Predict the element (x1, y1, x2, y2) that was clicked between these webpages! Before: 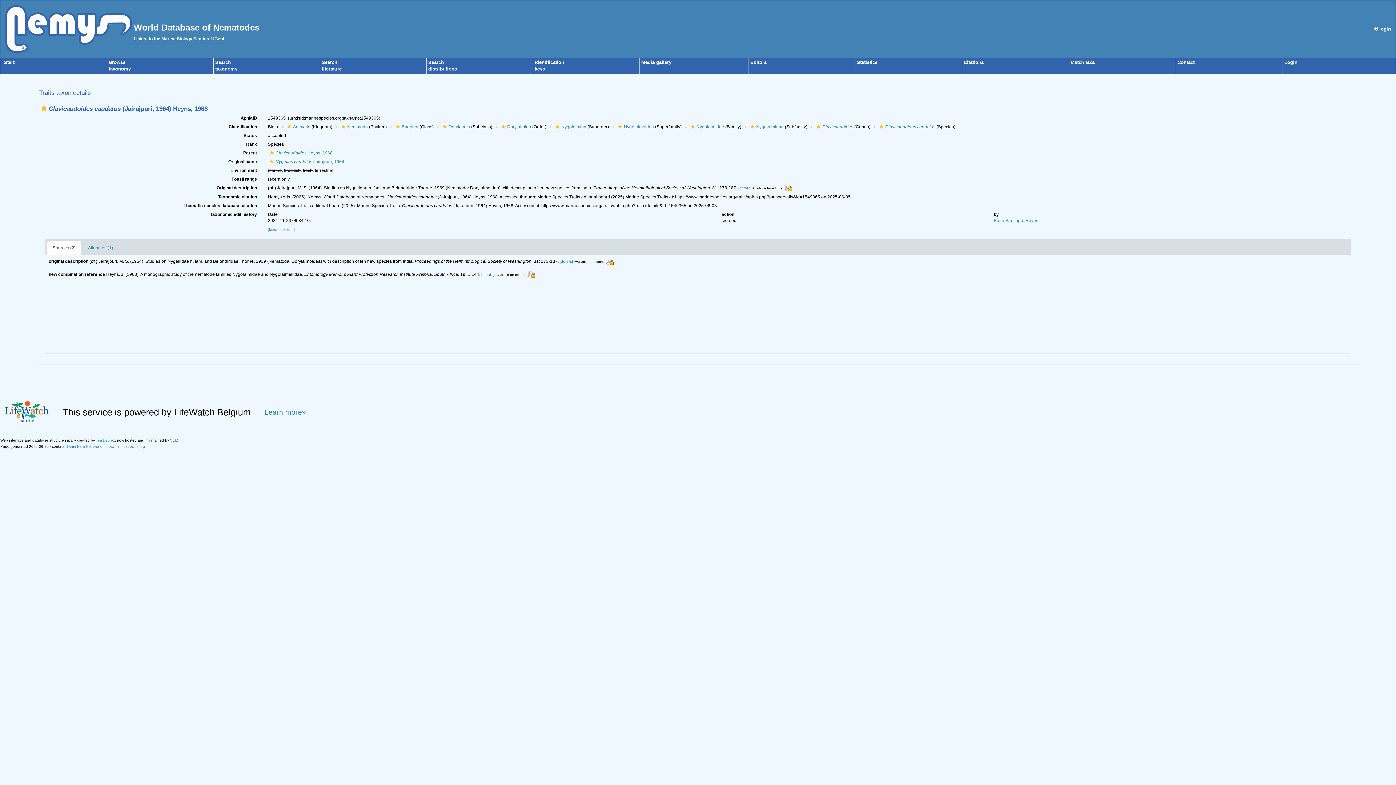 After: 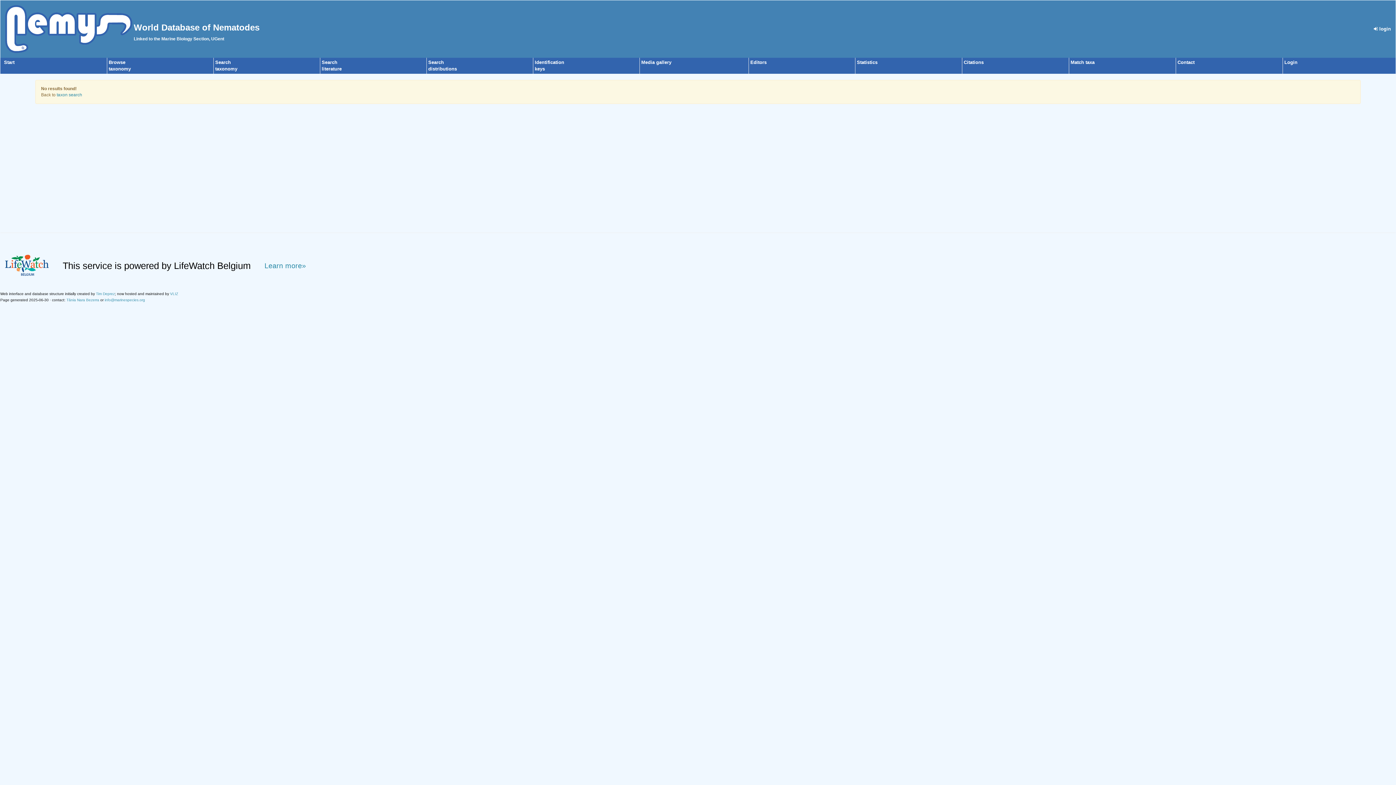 Action: bbox: (553, 124, 561, 129)